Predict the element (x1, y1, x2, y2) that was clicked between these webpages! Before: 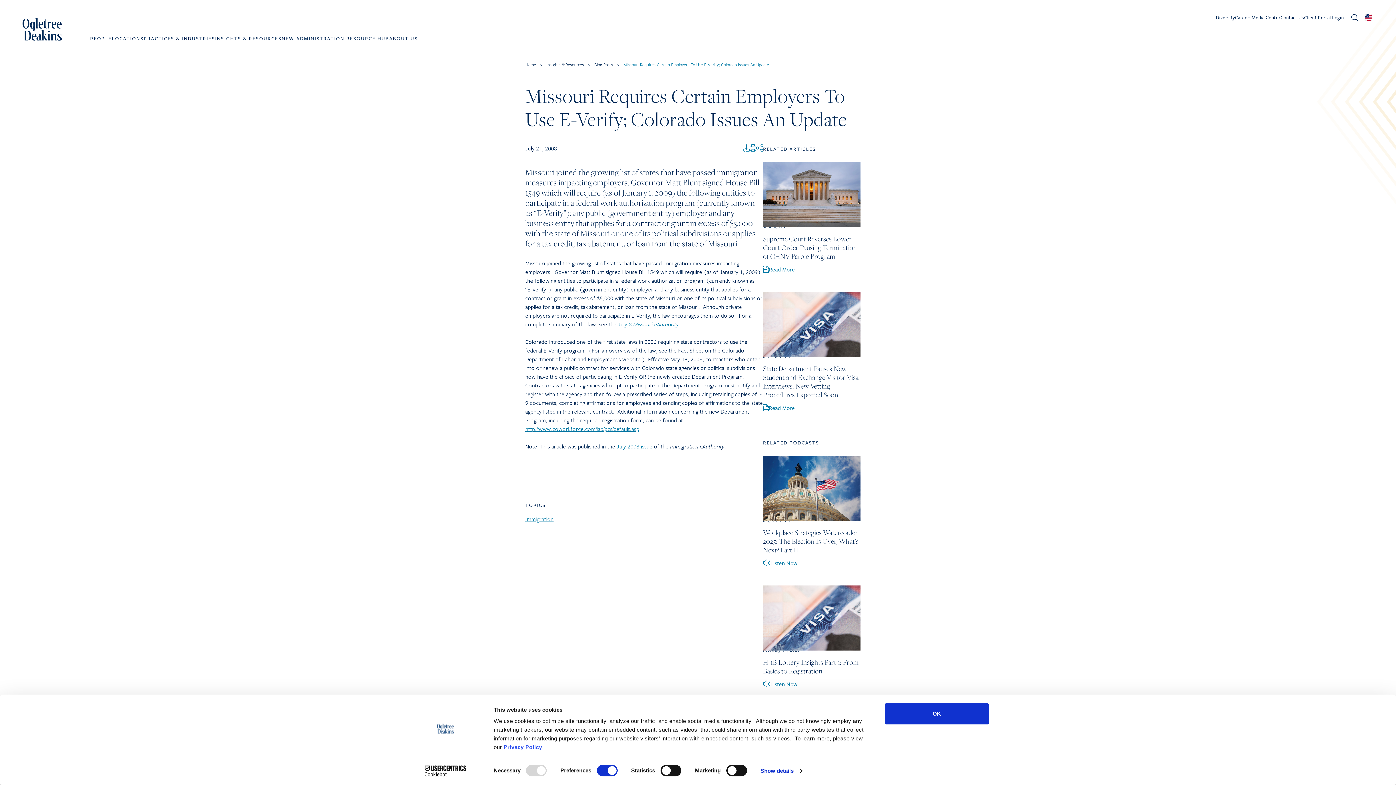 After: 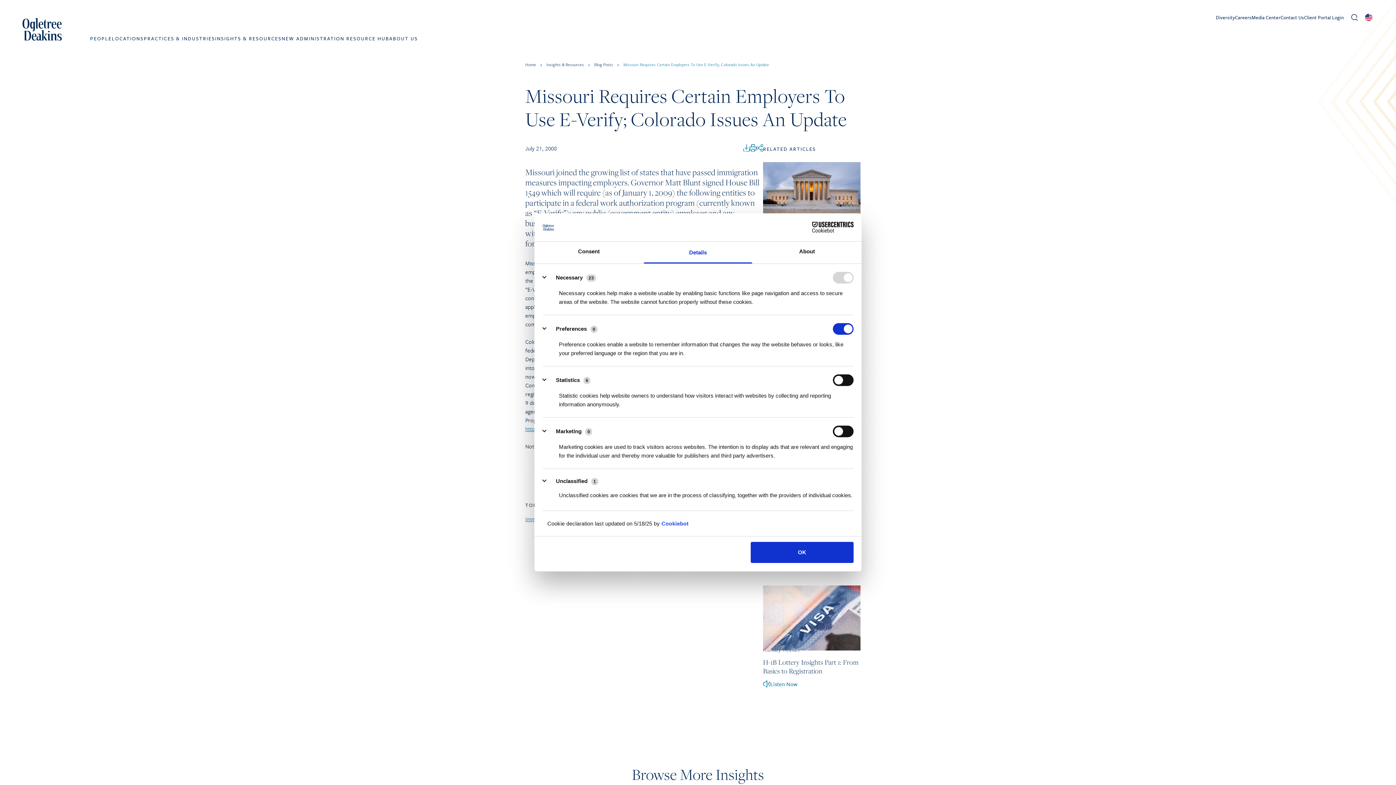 Action: label: Show details bbox: (760, 765, 802, 776)